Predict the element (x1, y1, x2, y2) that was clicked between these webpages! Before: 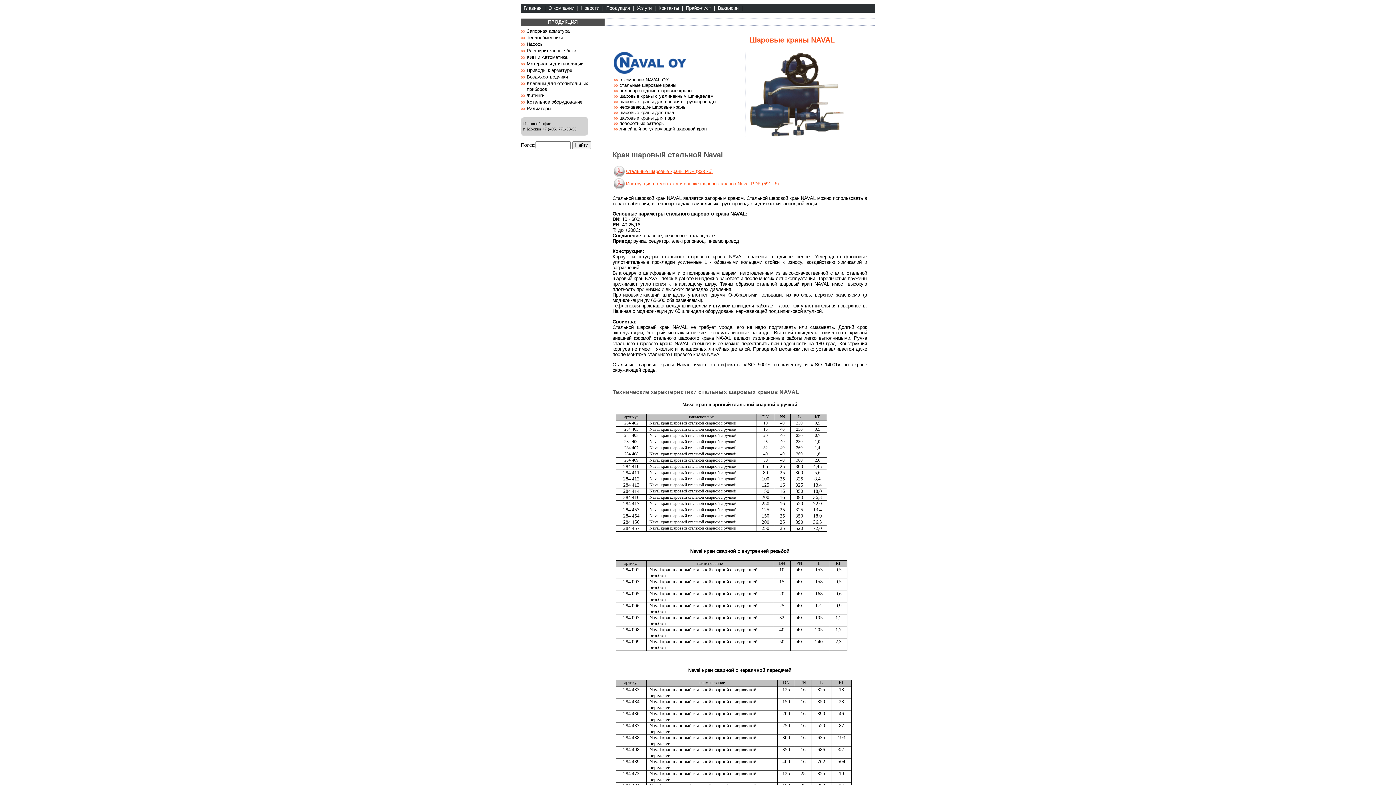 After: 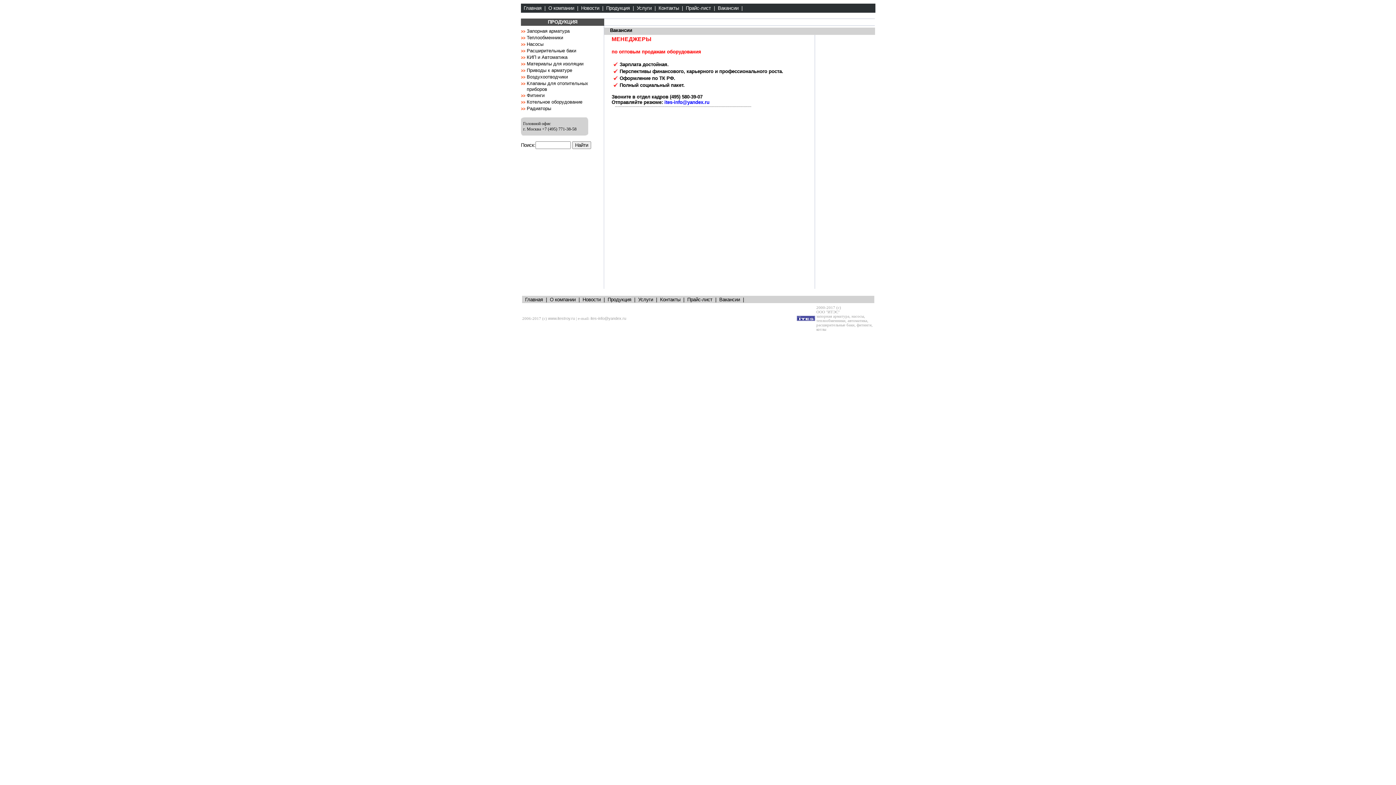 Action: label: Вакансии  | bbox: (718, 5, 742, 10)